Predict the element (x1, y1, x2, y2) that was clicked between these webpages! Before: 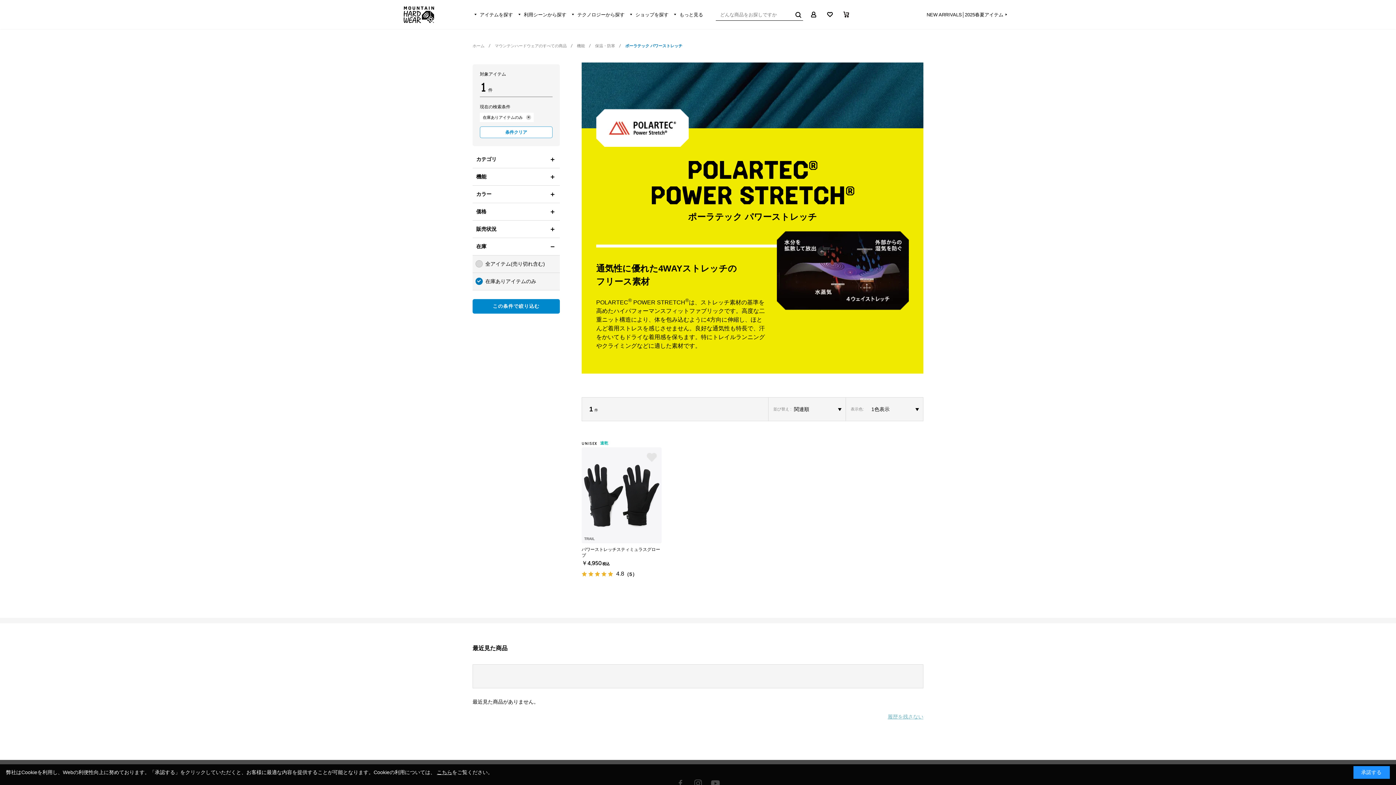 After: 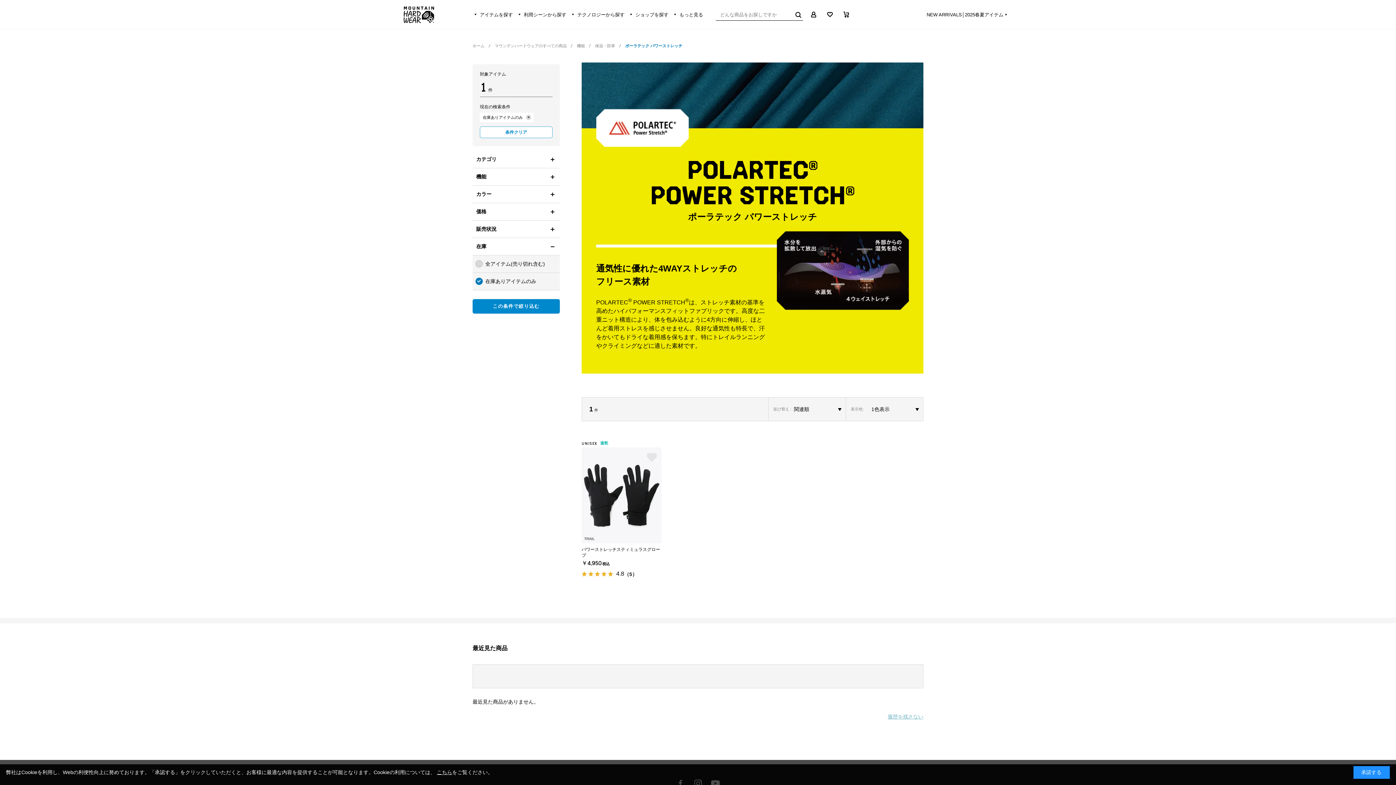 Action: label: ポーラテック パワーストレッチ bbox: (625, 42, 682, 48)